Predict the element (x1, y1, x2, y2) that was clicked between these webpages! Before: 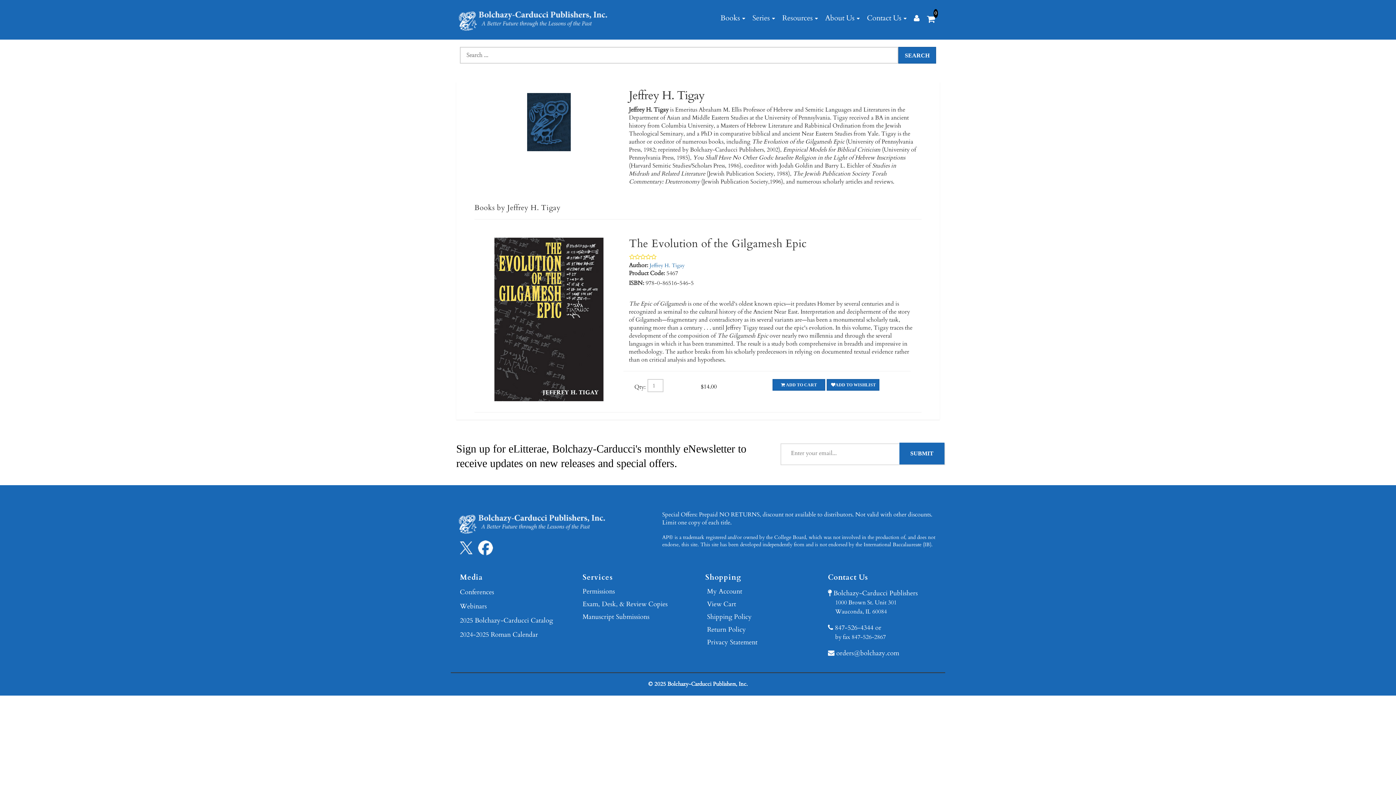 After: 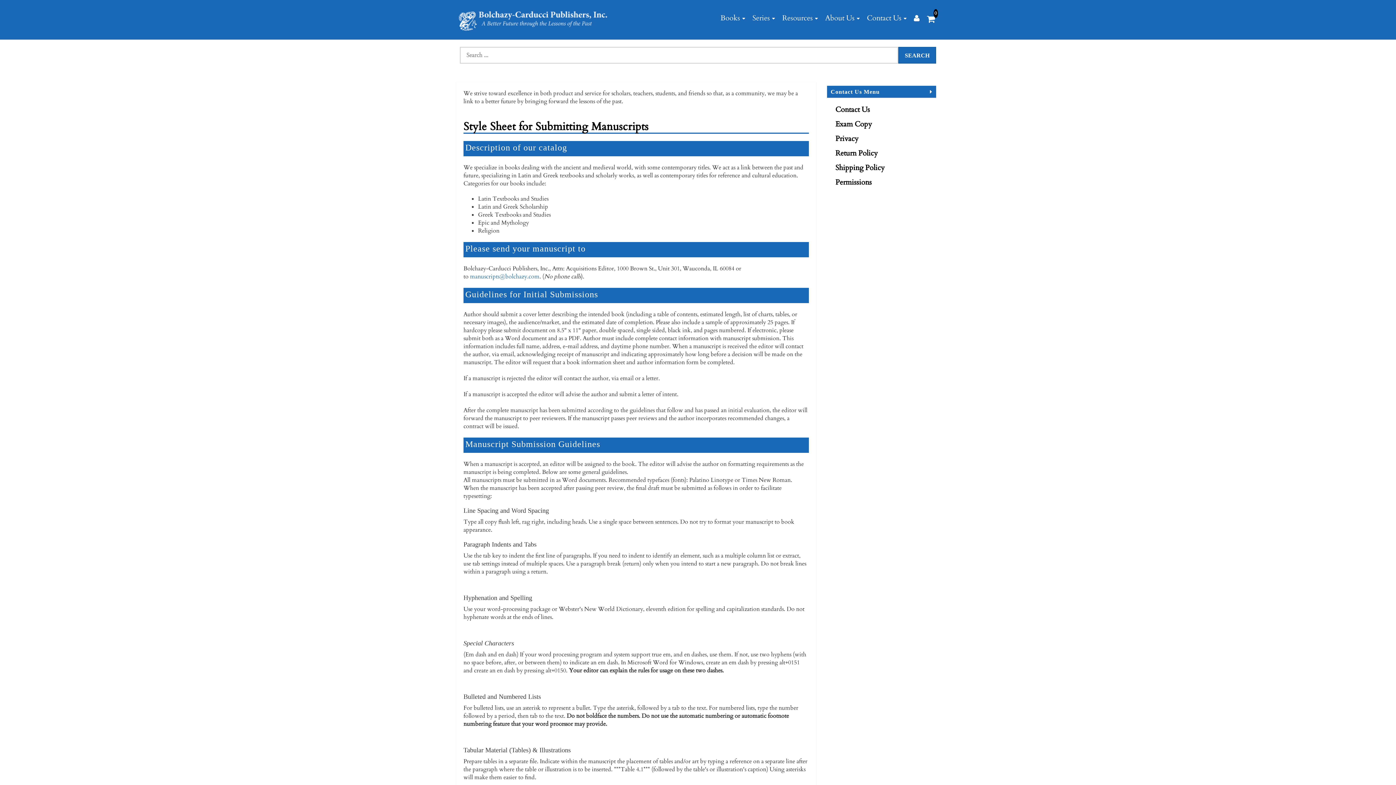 Action: label: Manuscript Submissions bbox: (582, 612, 649, 621)